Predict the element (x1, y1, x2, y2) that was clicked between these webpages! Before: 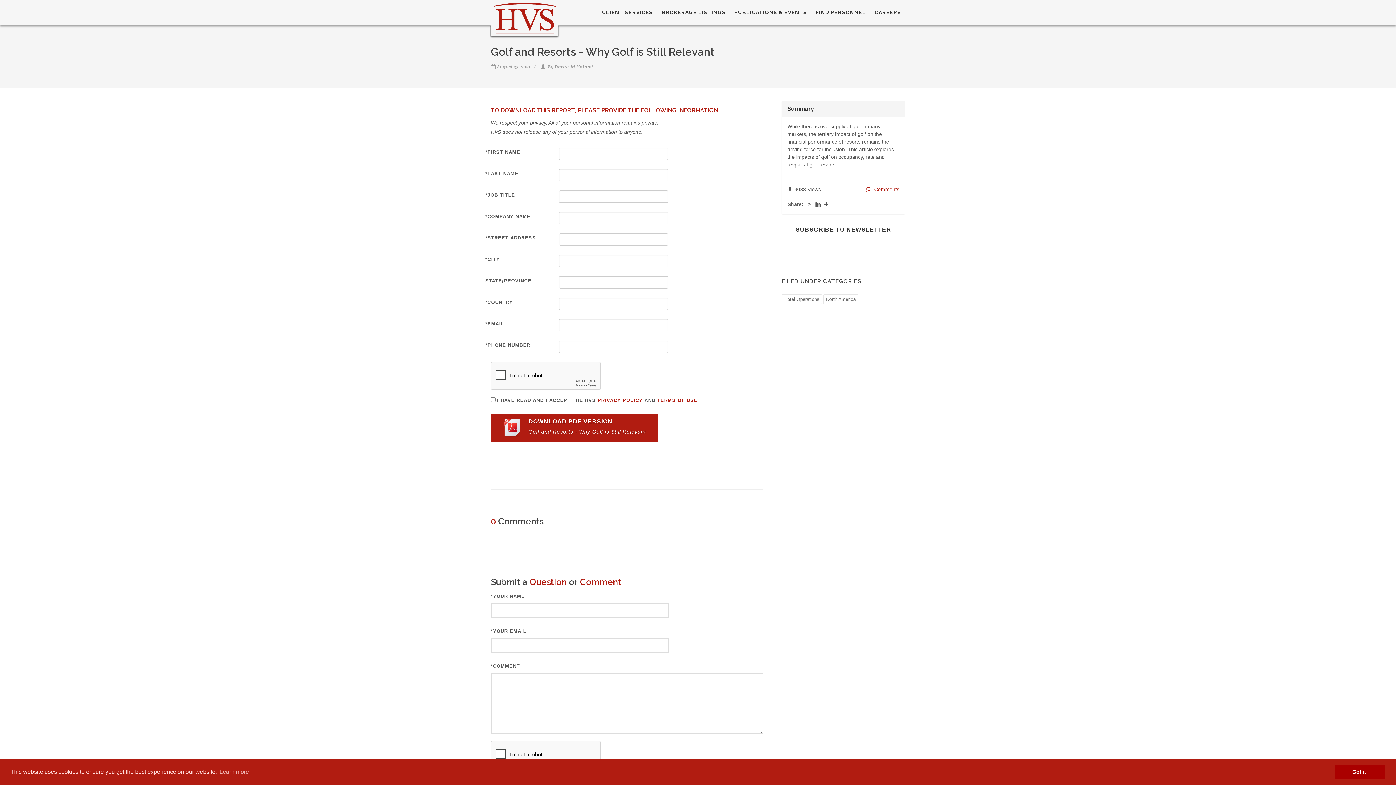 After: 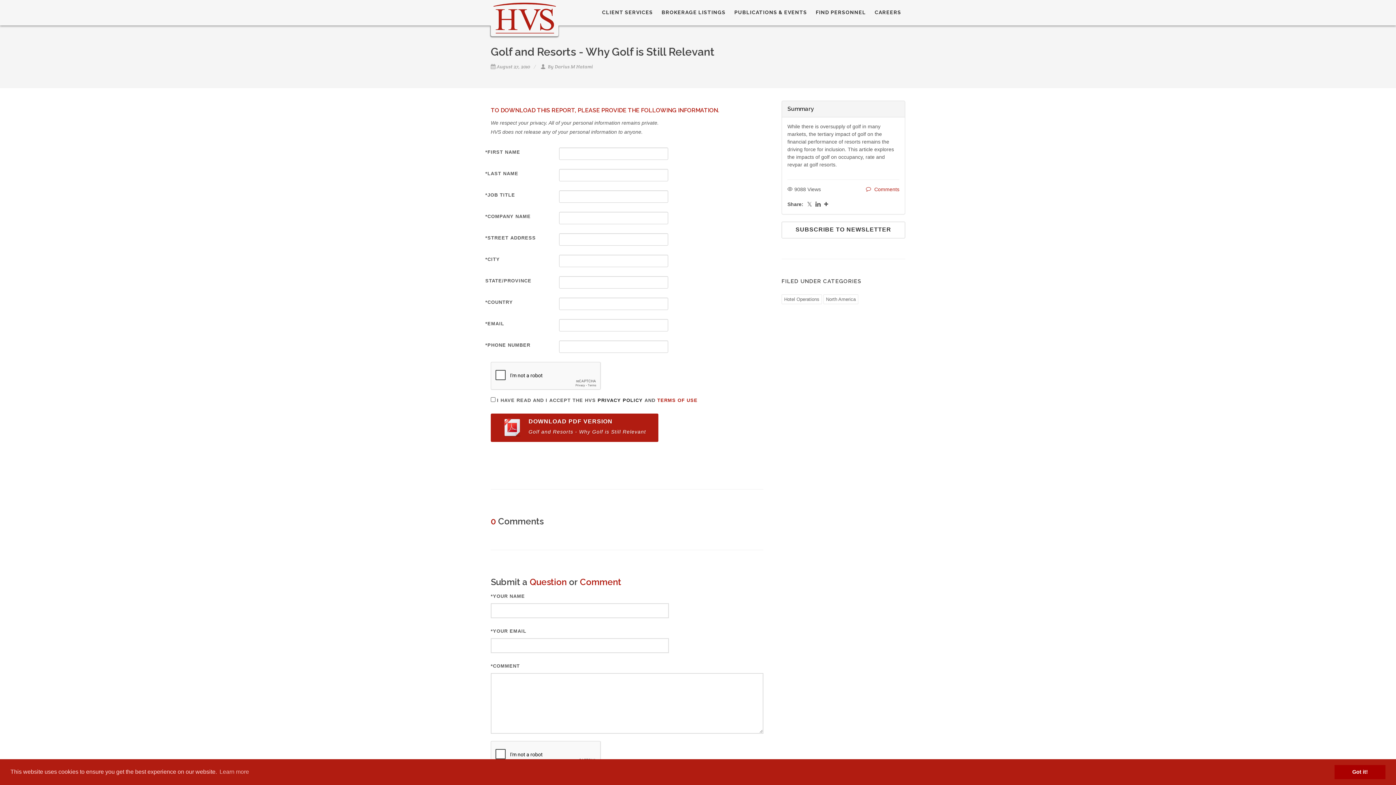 Action: bbox: (597, 397, 642, 403) label: PRIVACY POLICY